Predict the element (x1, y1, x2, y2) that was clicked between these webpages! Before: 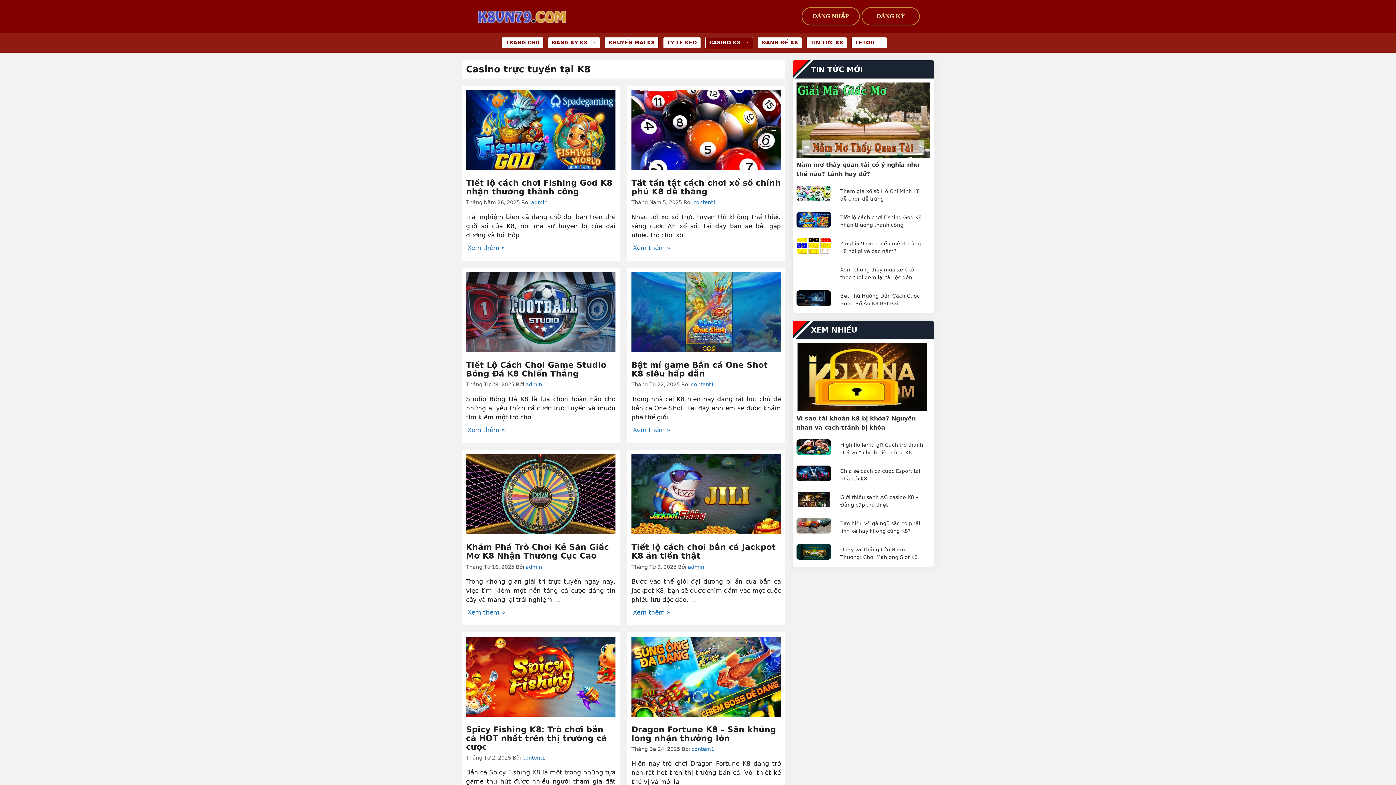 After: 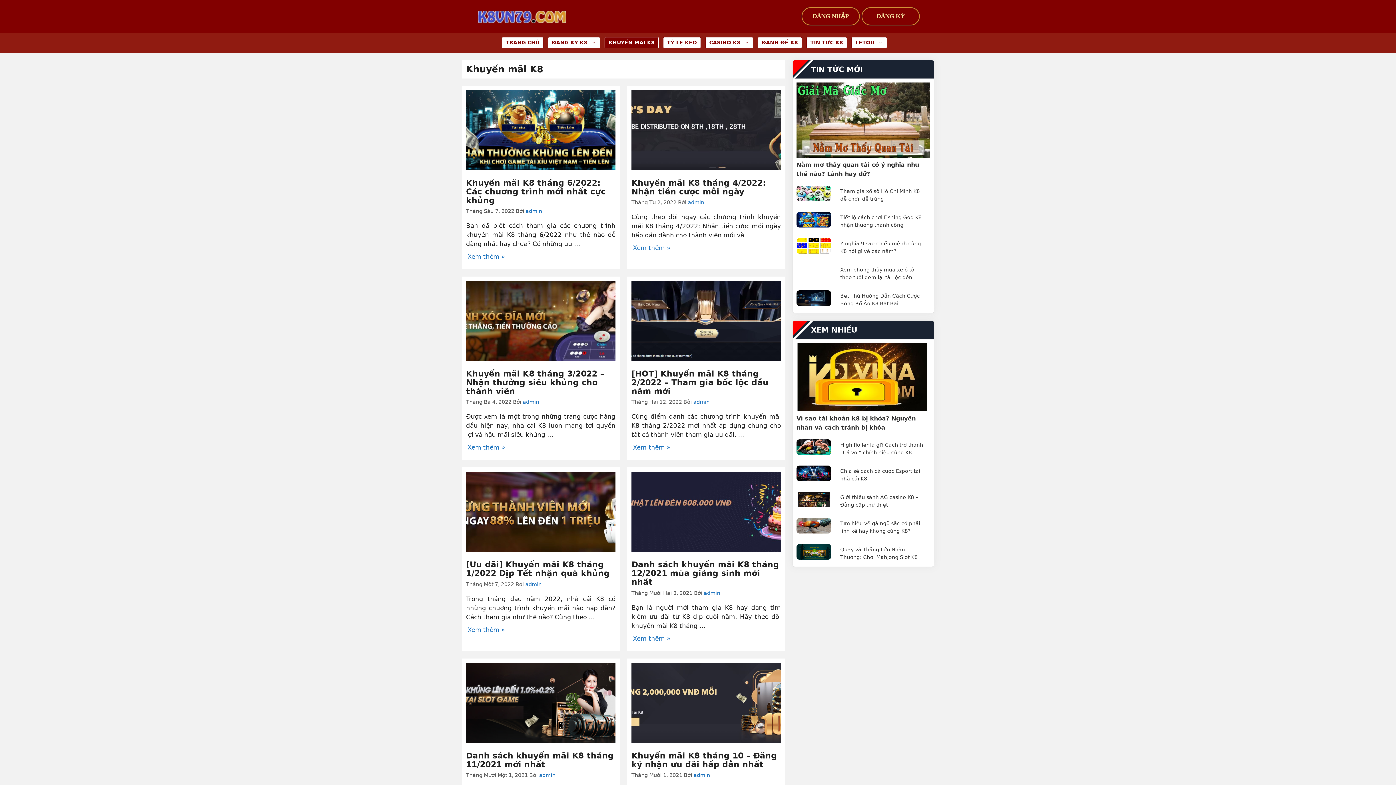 Action: label: KHUYẾN MÃI K8 bbox: (604, 37, 658, 48)